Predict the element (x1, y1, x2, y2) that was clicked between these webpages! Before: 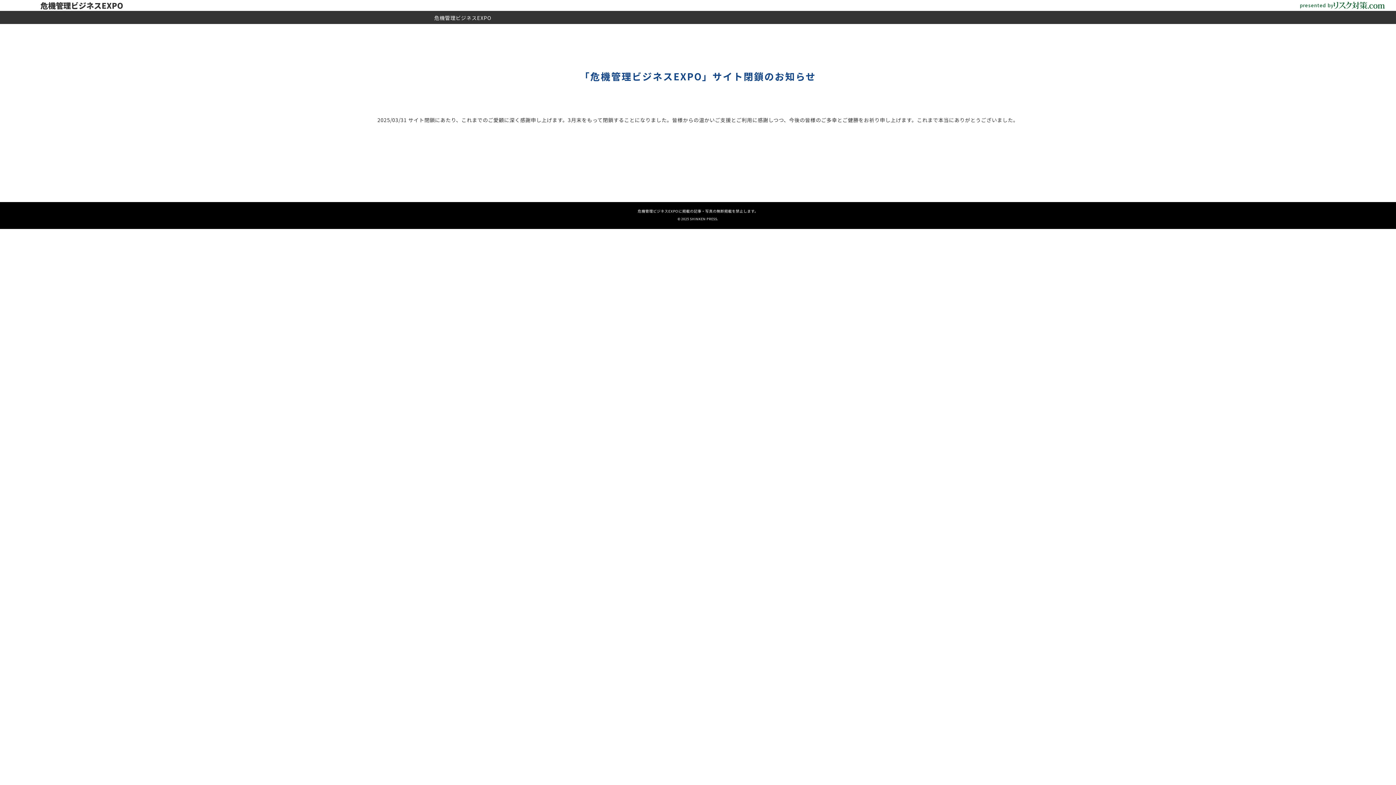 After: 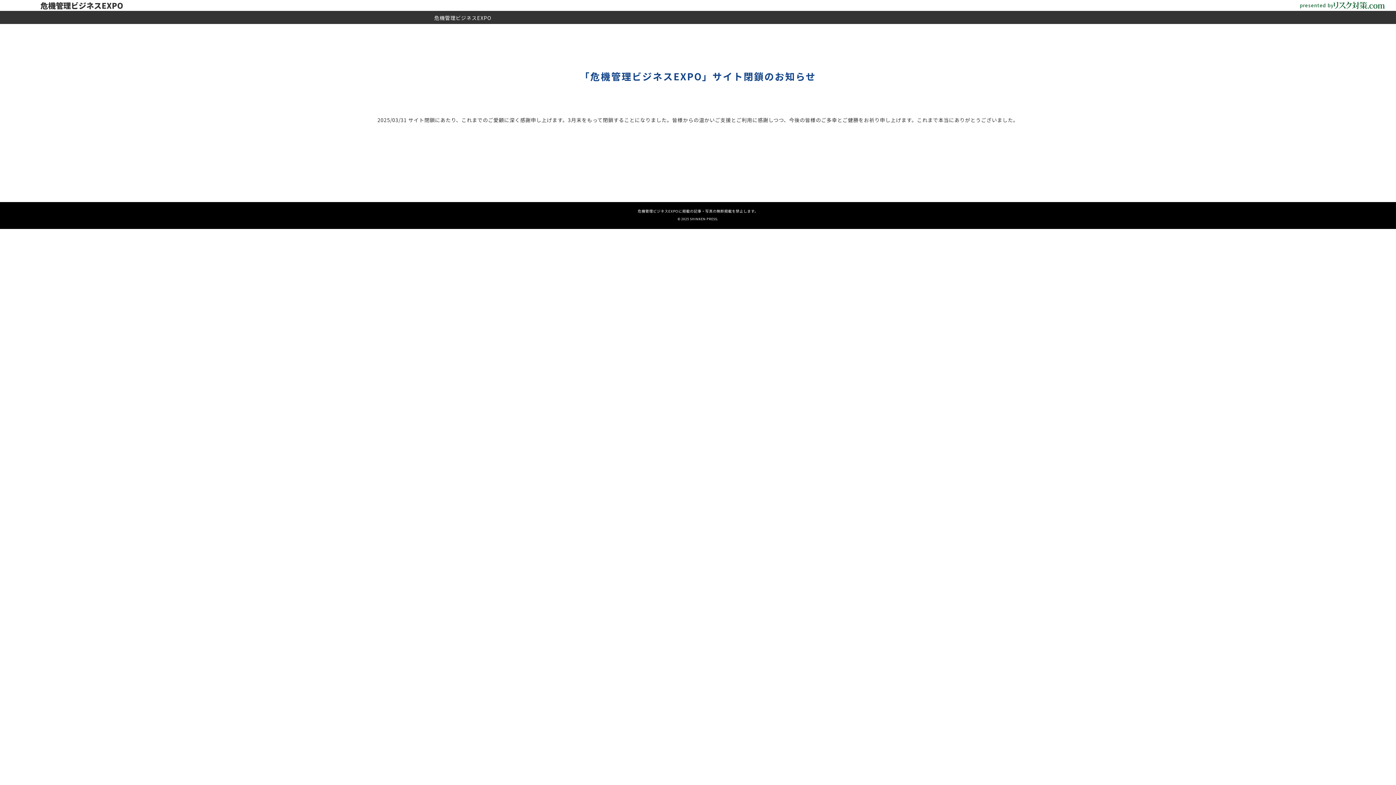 Action: label: 危機管理ビジネスEXPO bbox: (434, 14, 491, 21)